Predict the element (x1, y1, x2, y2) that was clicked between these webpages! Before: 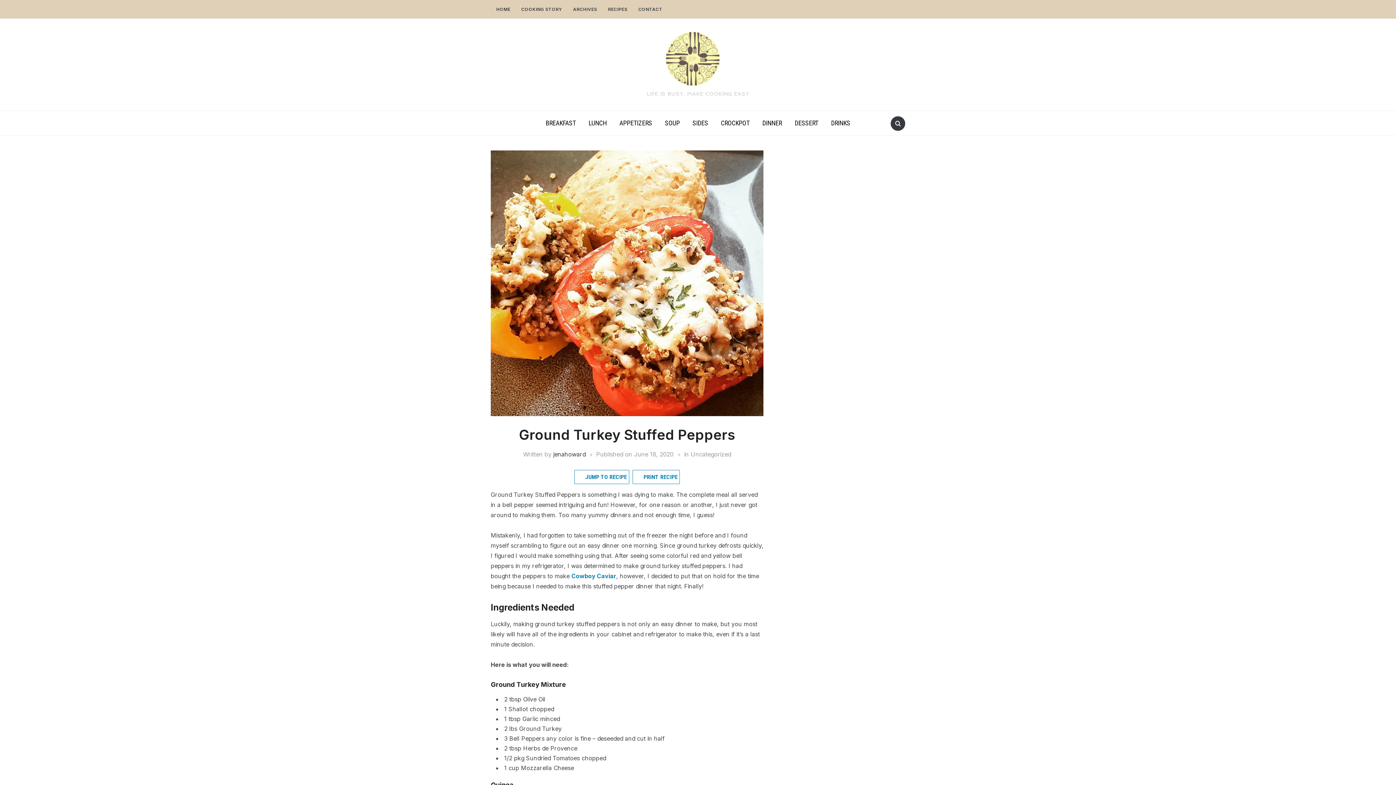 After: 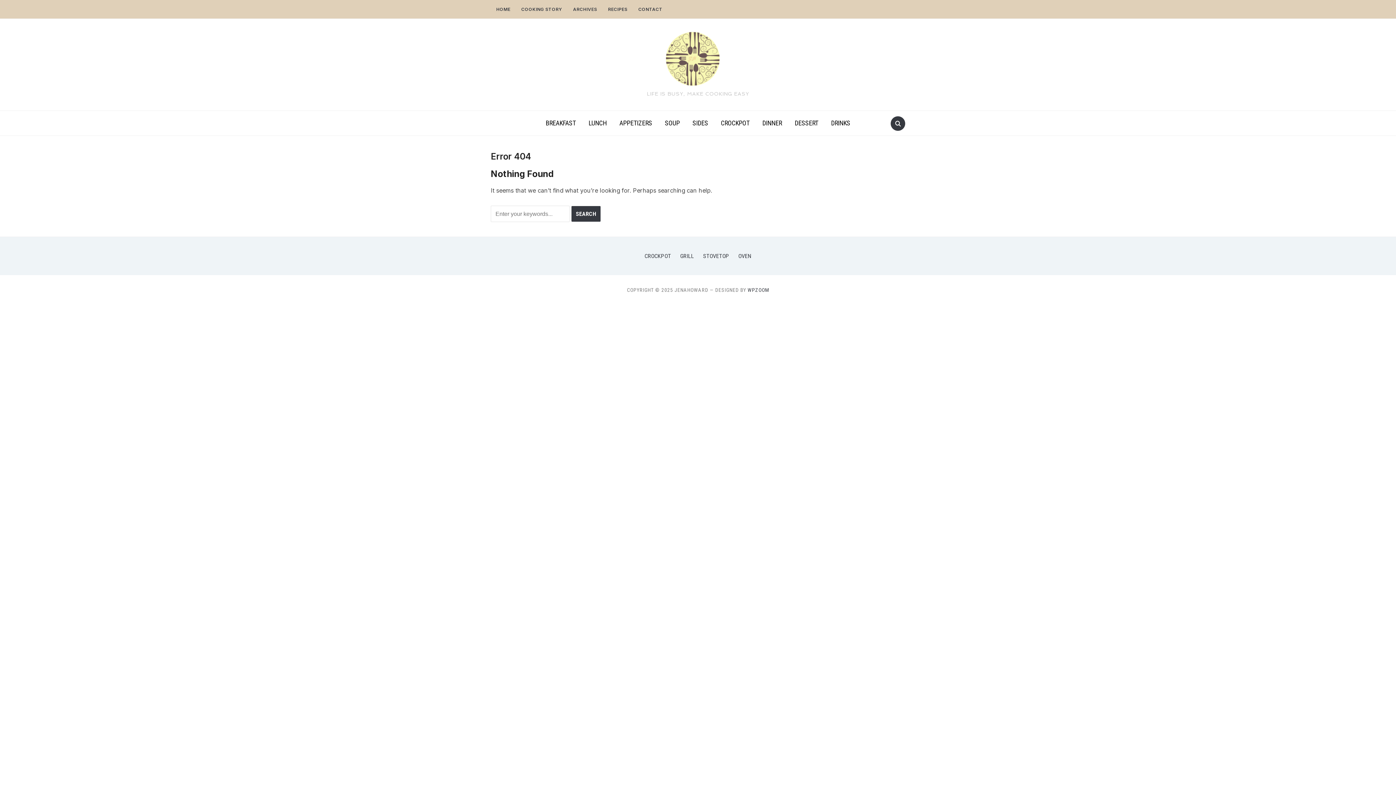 Action: bbox: (633, 2, 668, 16) label: CONTACT